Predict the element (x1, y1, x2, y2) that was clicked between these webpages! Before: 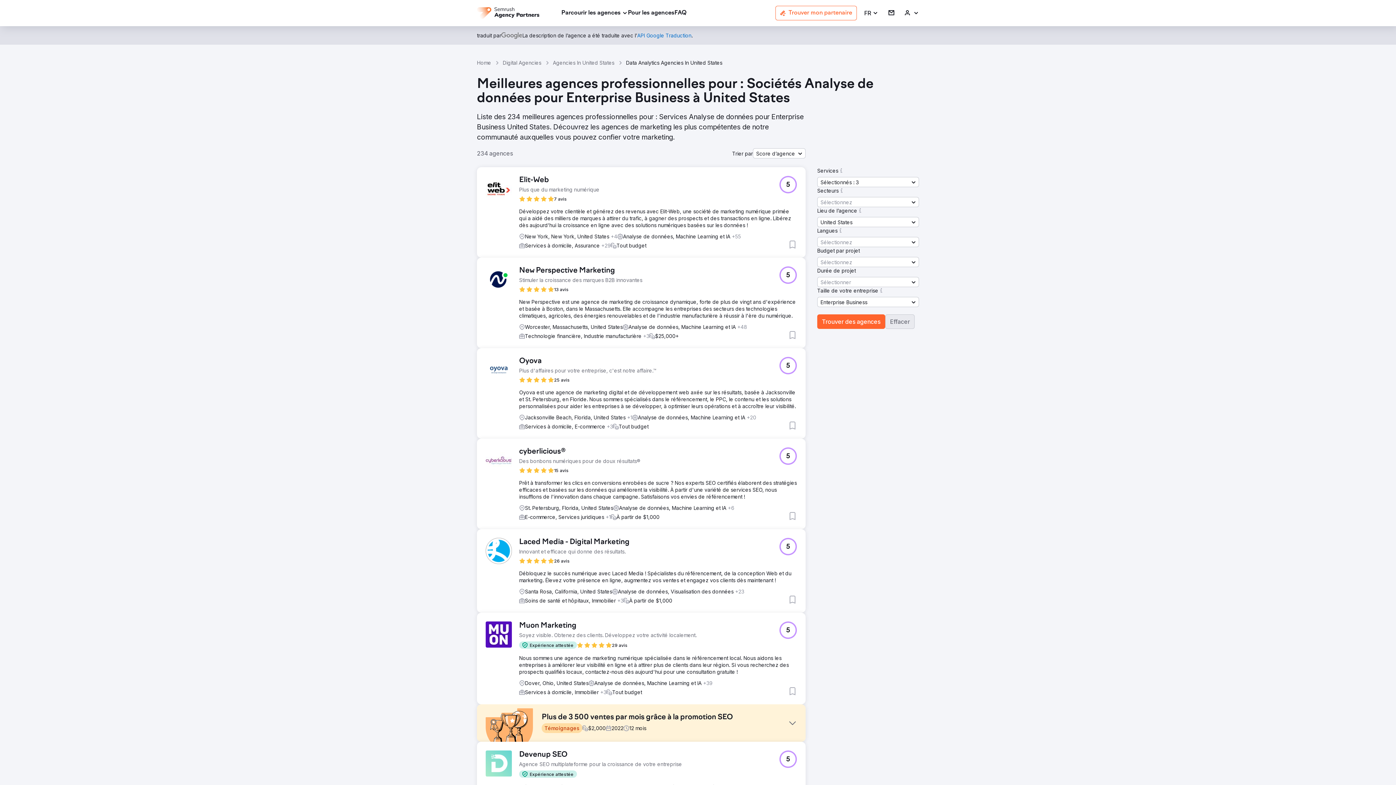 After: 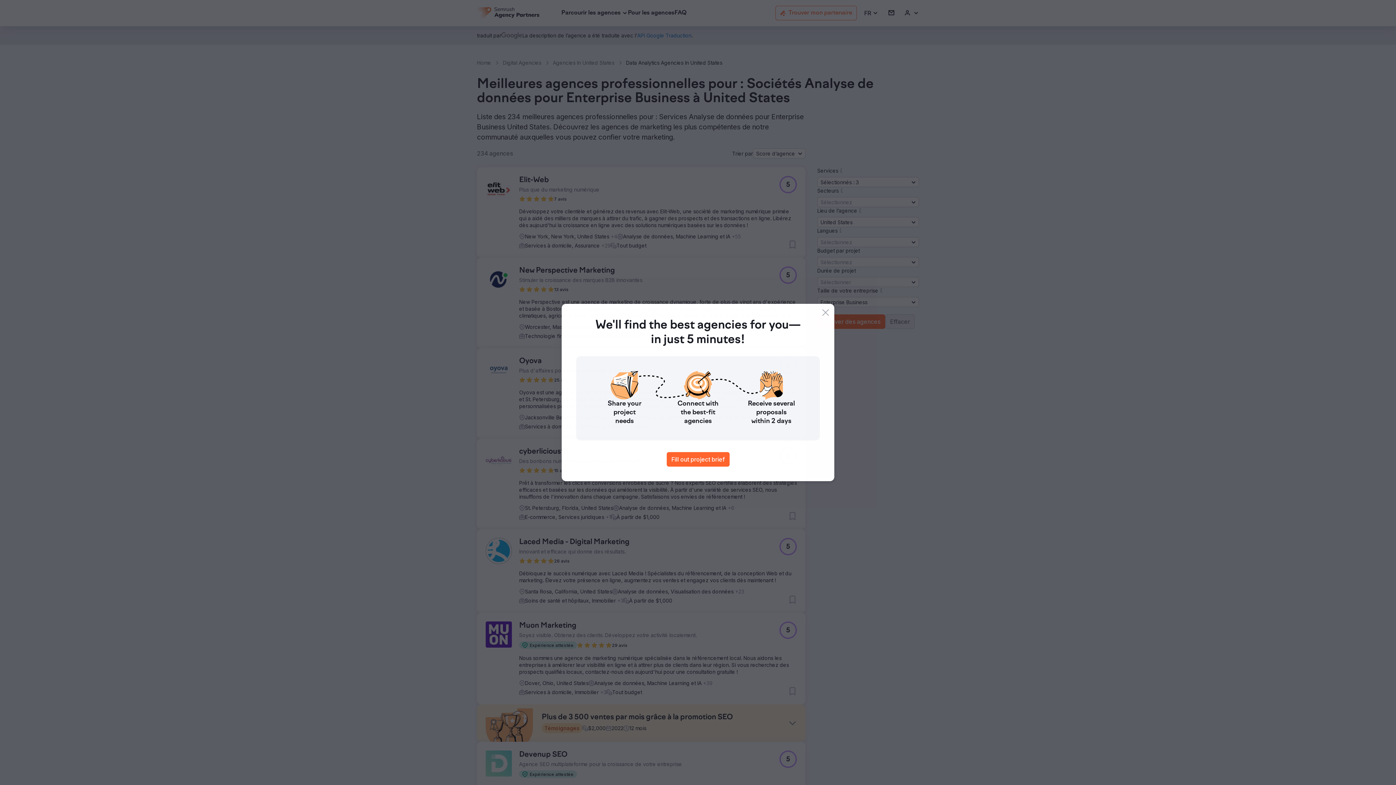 Action: bbox: (779, 538, 797, 555) label: 5